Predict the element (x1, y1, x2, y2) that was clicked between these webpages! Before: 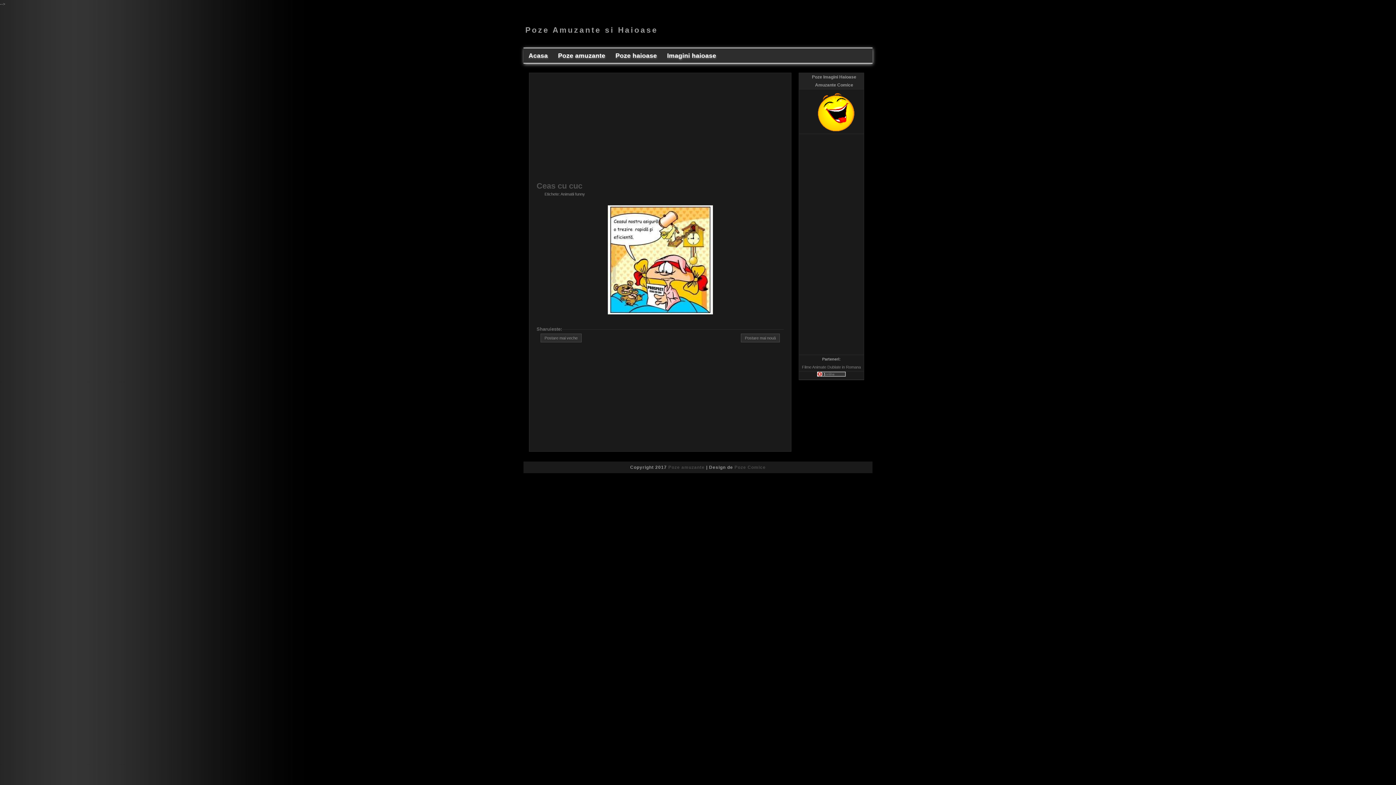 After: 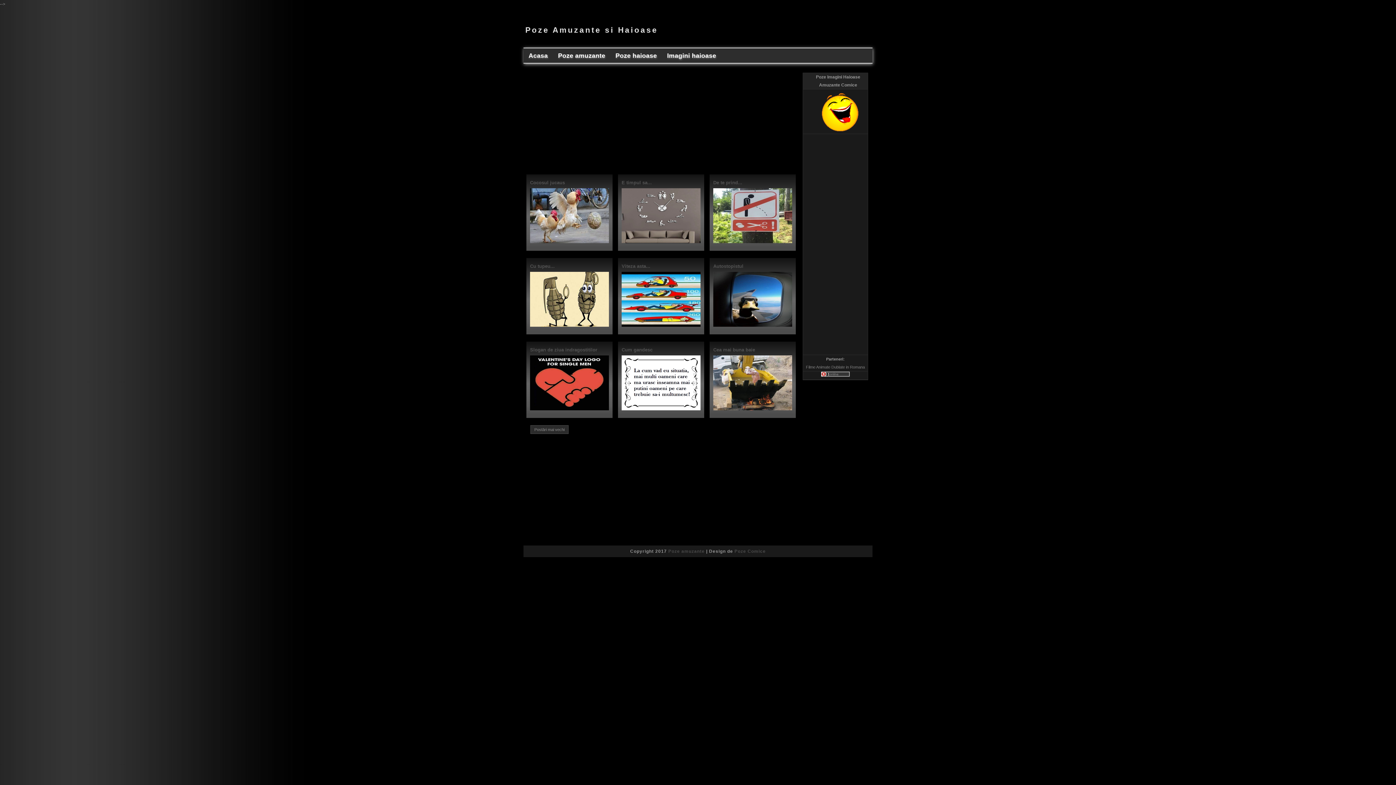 Action: bbox: (668, 465, 704, 470) label: Poze amuzante